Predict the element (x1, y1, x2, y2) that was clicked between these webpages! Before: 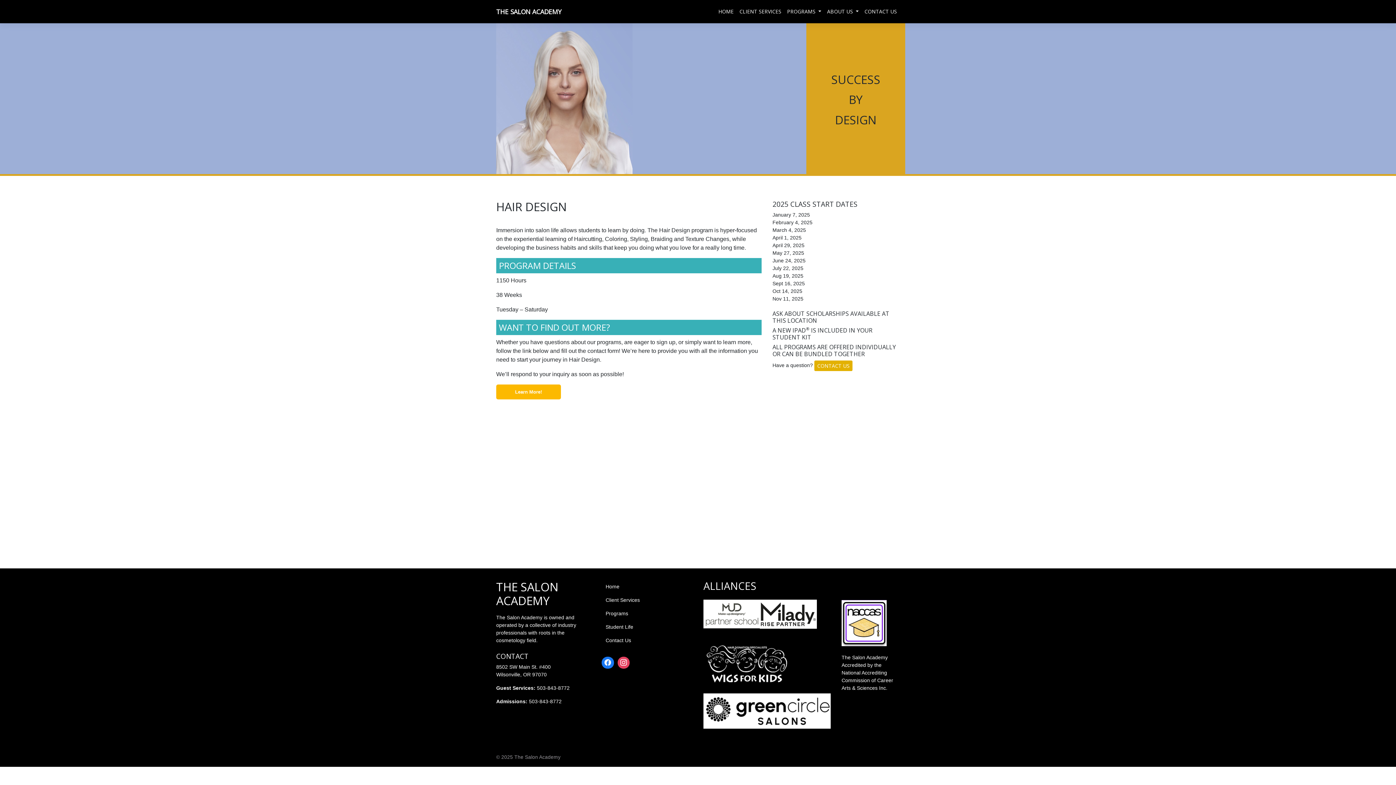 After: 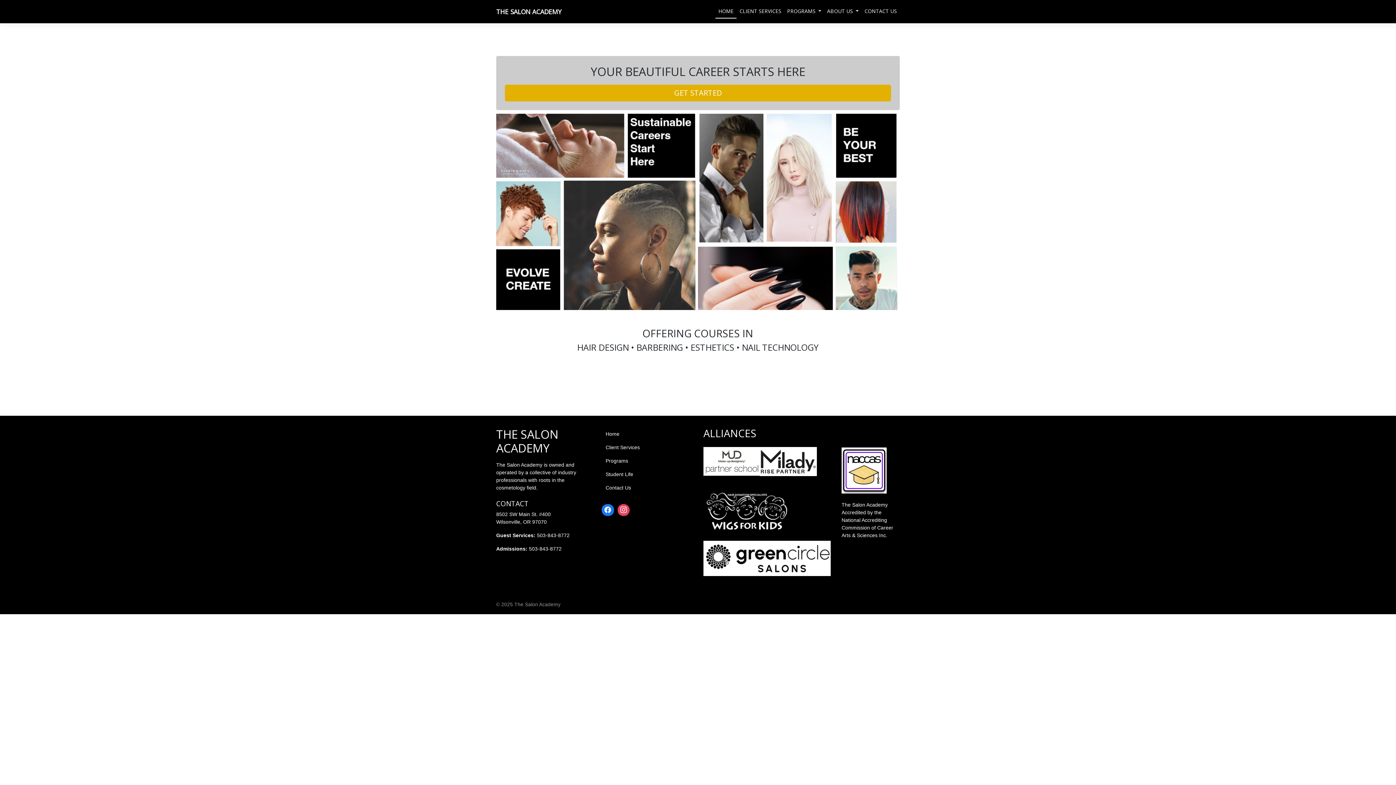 Action: label: HOME bbox: (715, 5, 736, 18)